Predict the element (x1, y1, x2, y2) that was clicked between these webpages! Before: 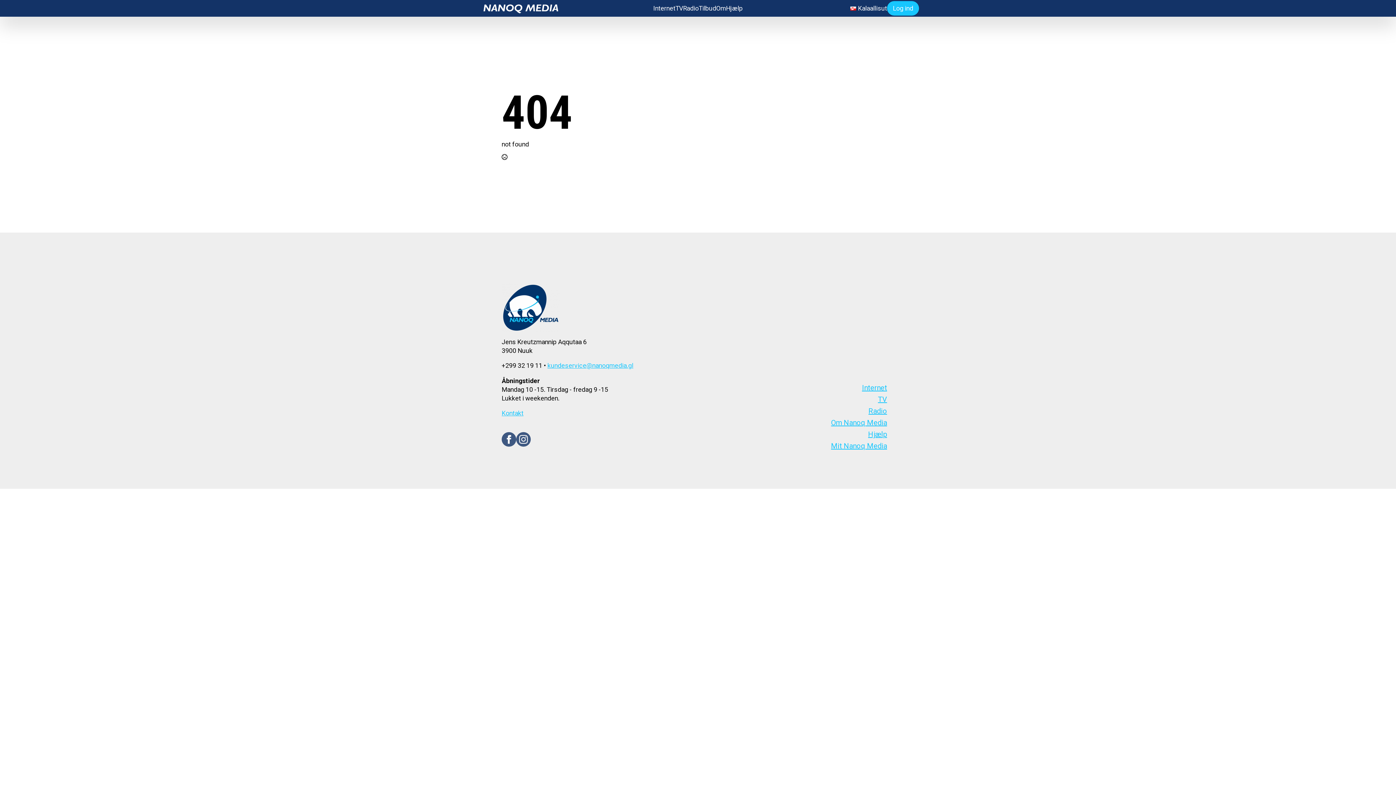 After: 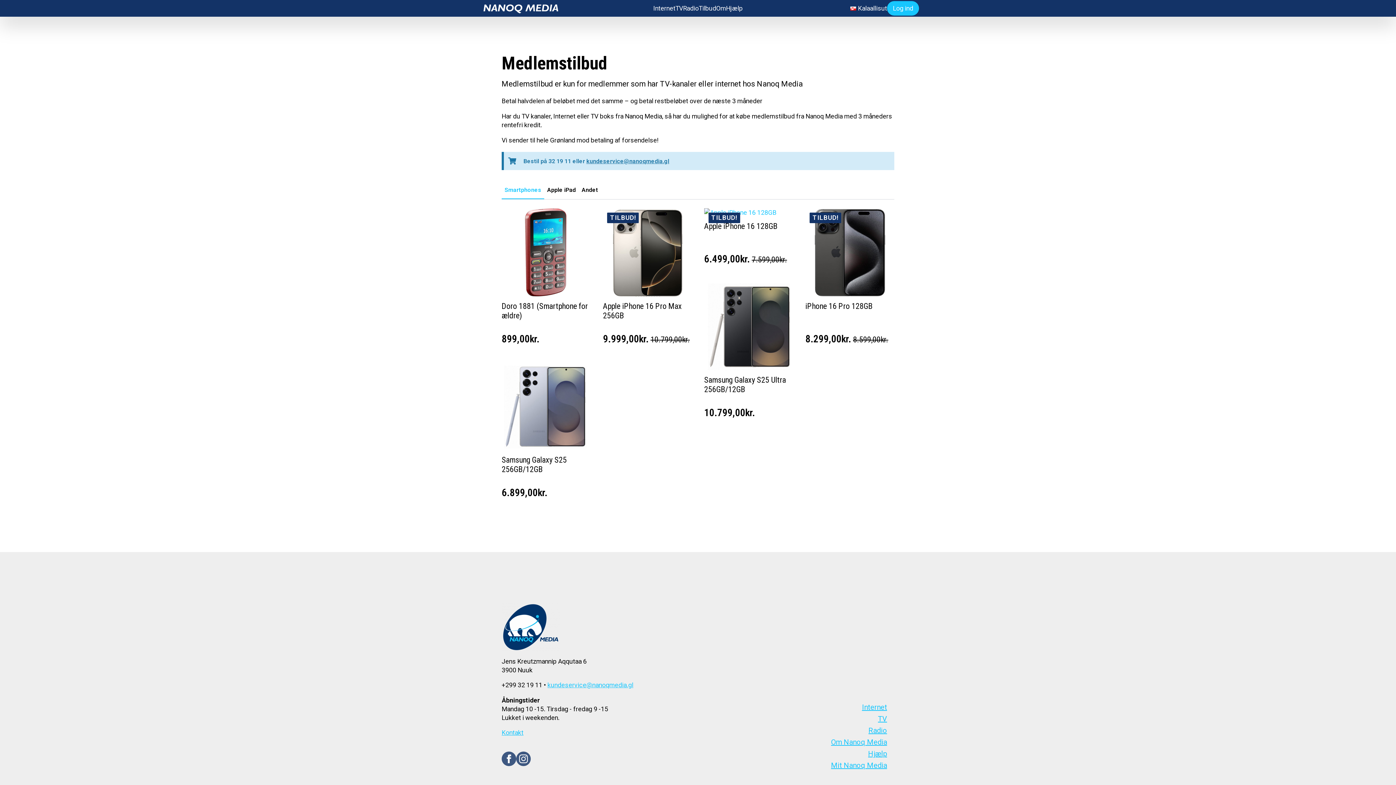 Action: label: Tilbud bbox: (698, 4, 716, 12)